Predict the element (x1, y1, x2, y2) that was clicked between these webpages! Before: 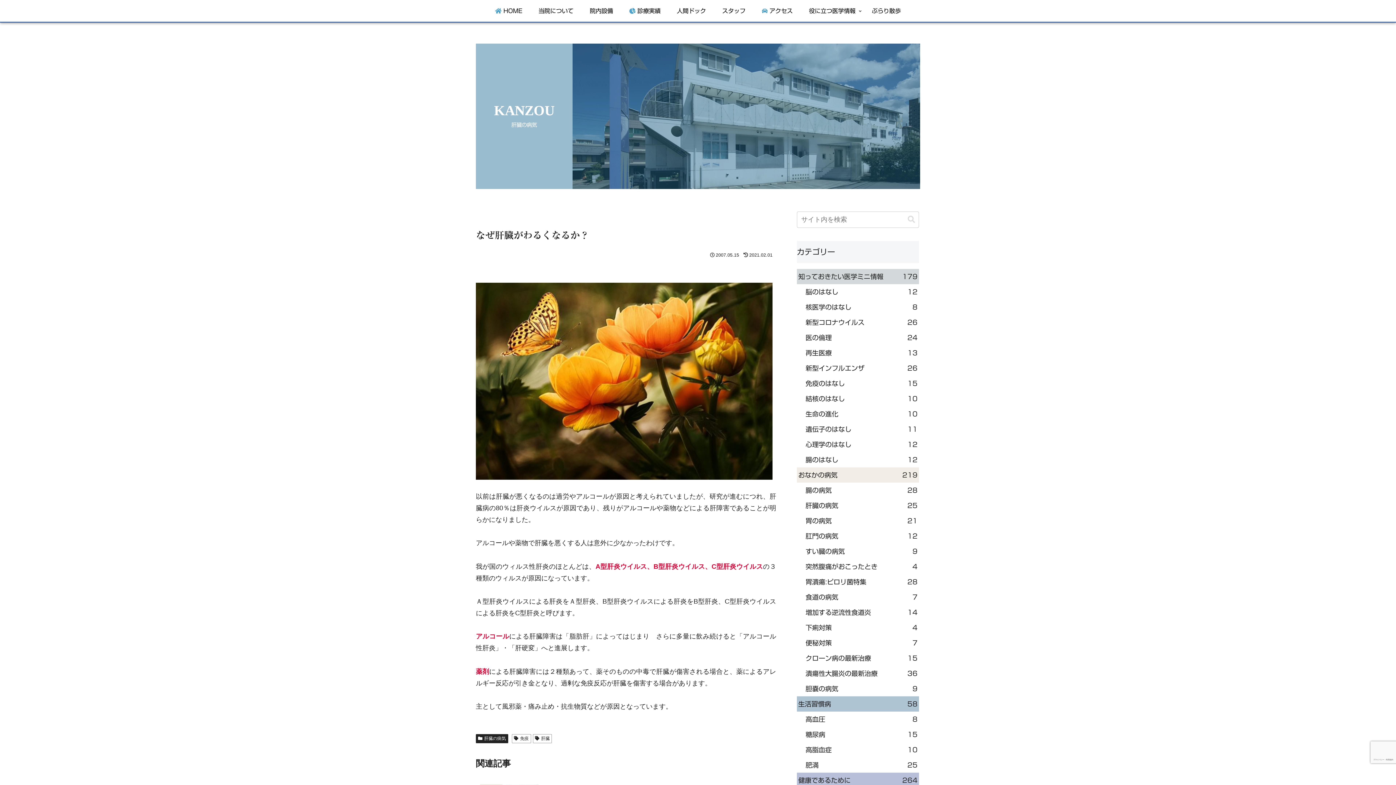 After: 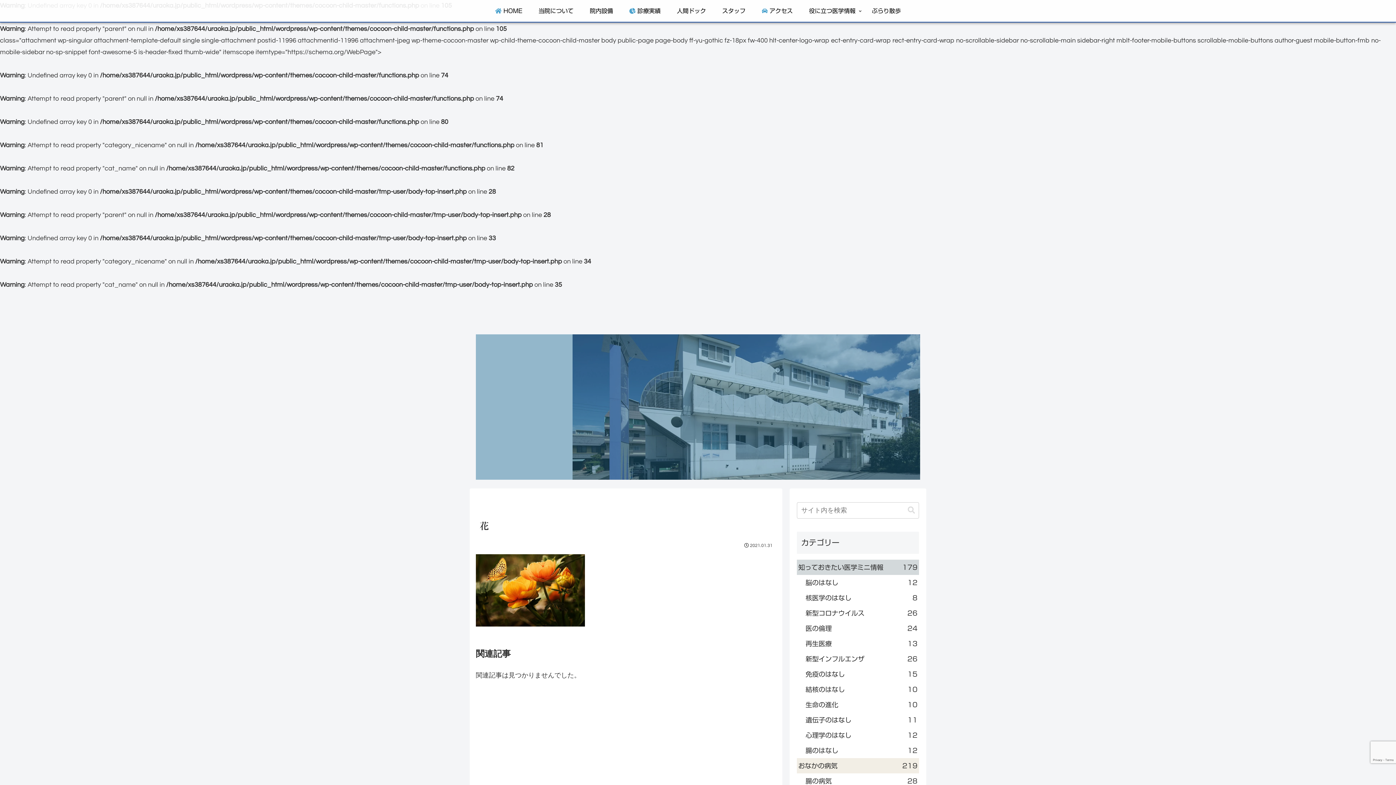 Action: bbox: (476, 376, 772, 384)